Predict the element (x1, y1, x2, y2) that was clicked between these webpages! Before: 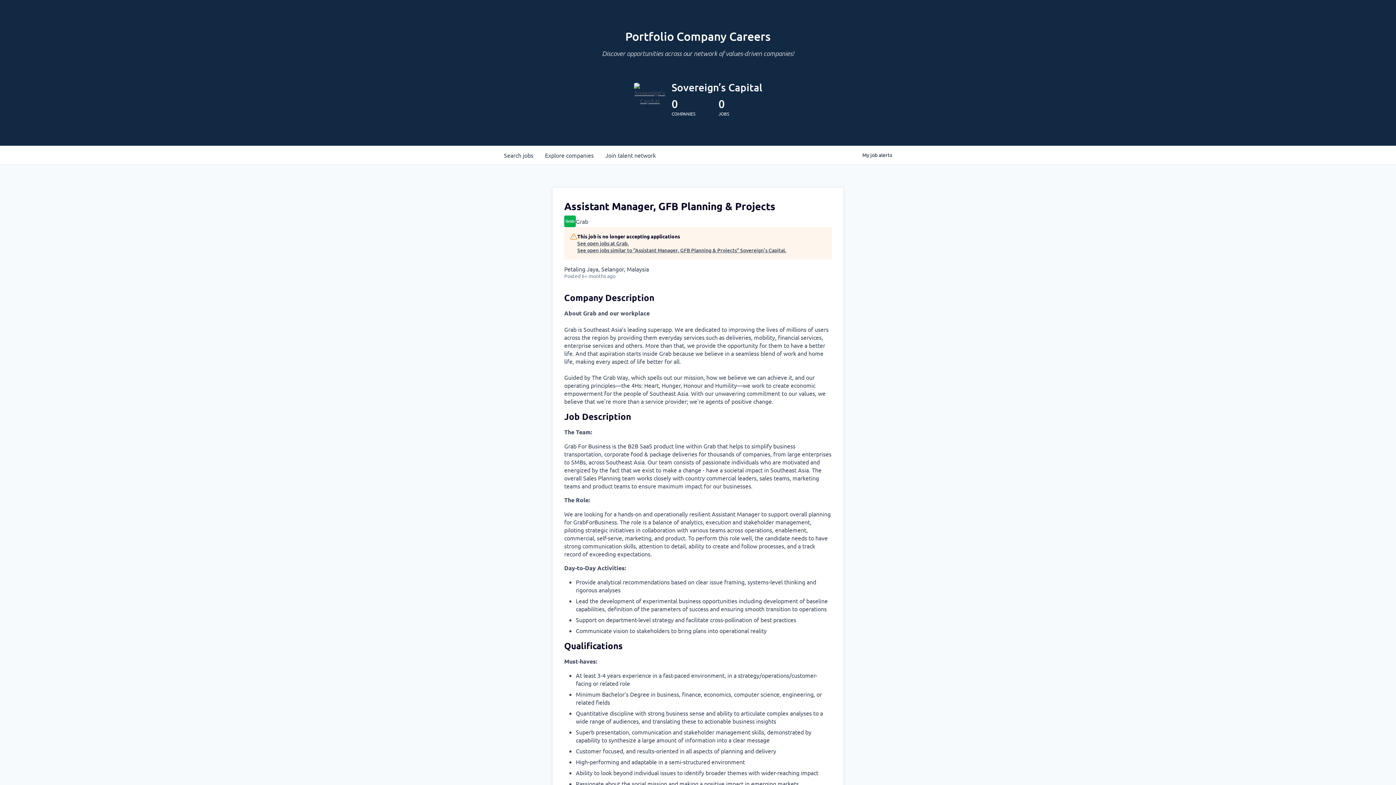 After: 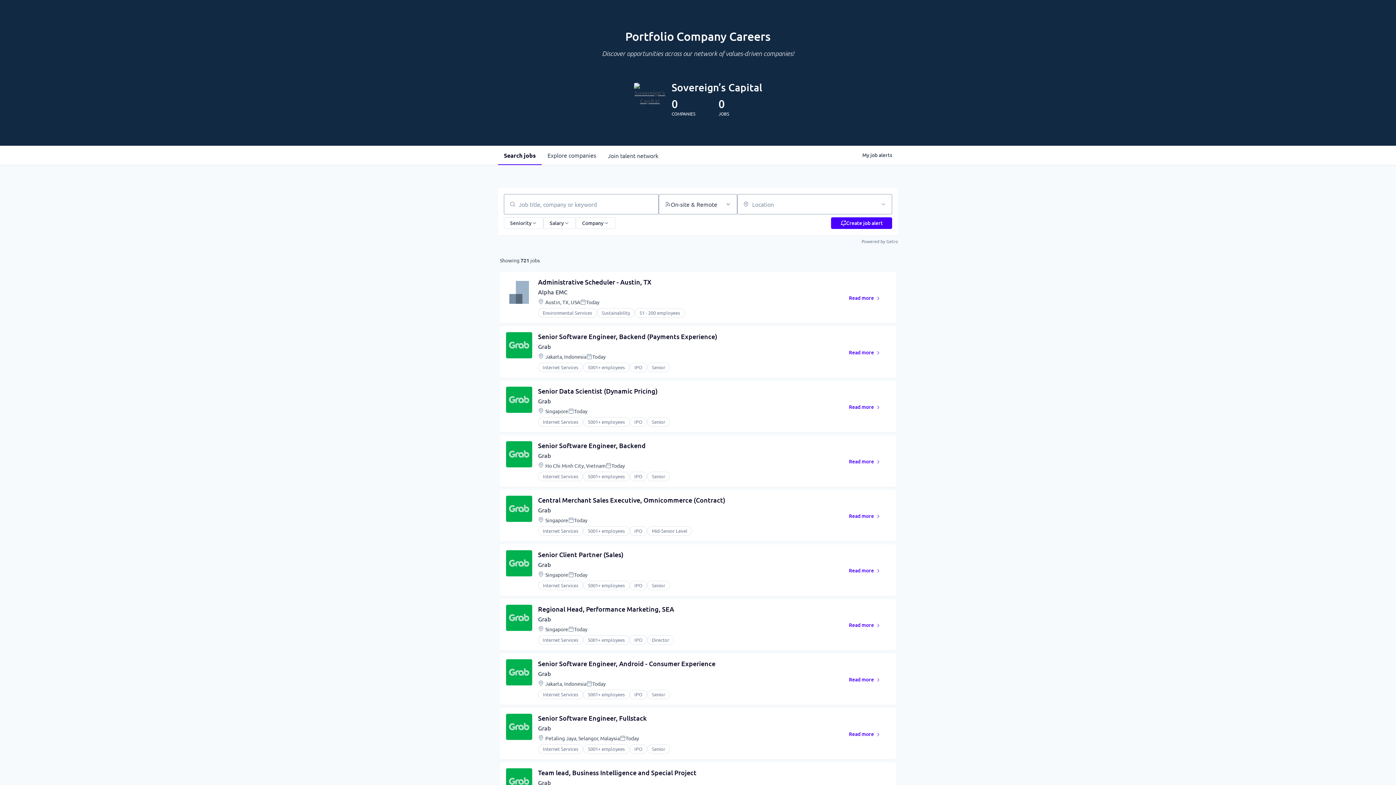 Action: bbox: (498, 145, 539, 164) label: Search 
jobs